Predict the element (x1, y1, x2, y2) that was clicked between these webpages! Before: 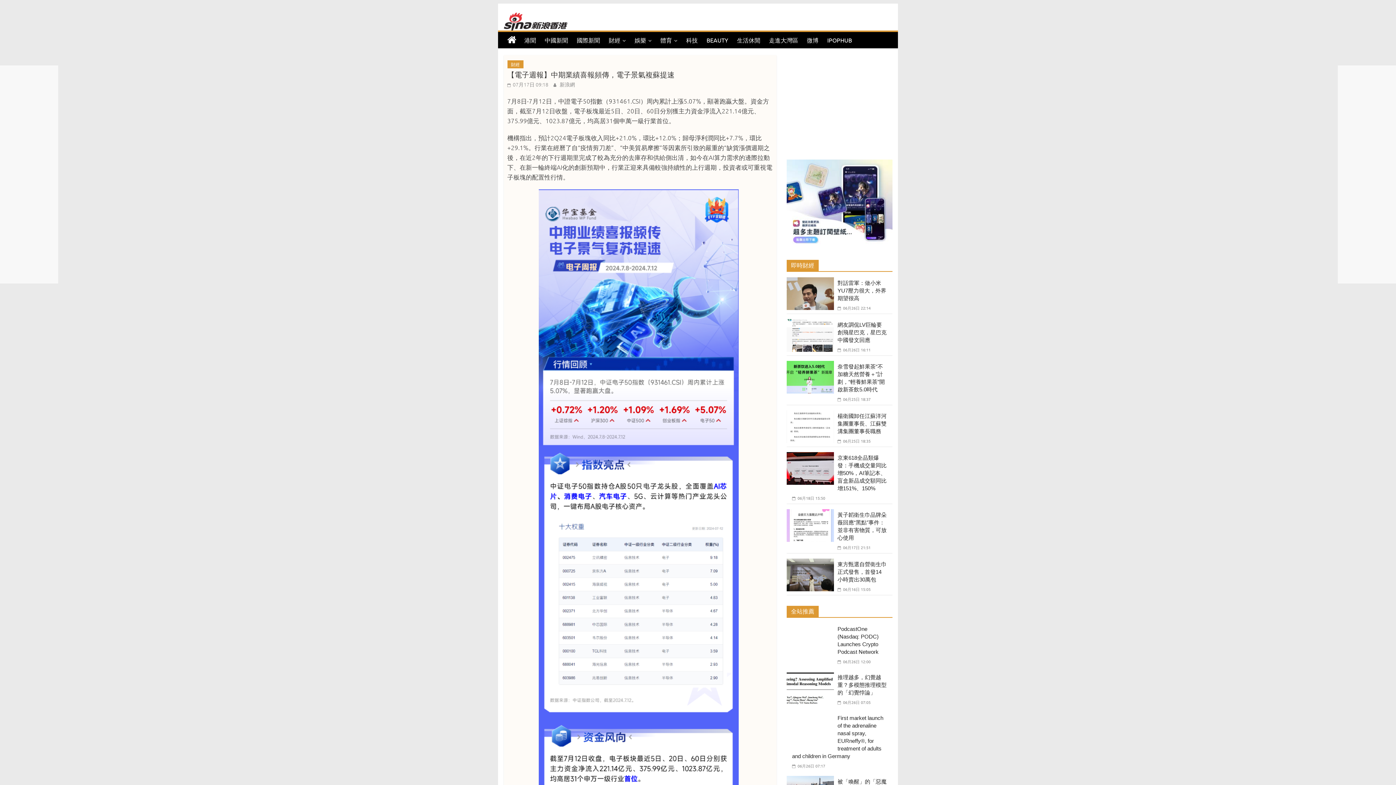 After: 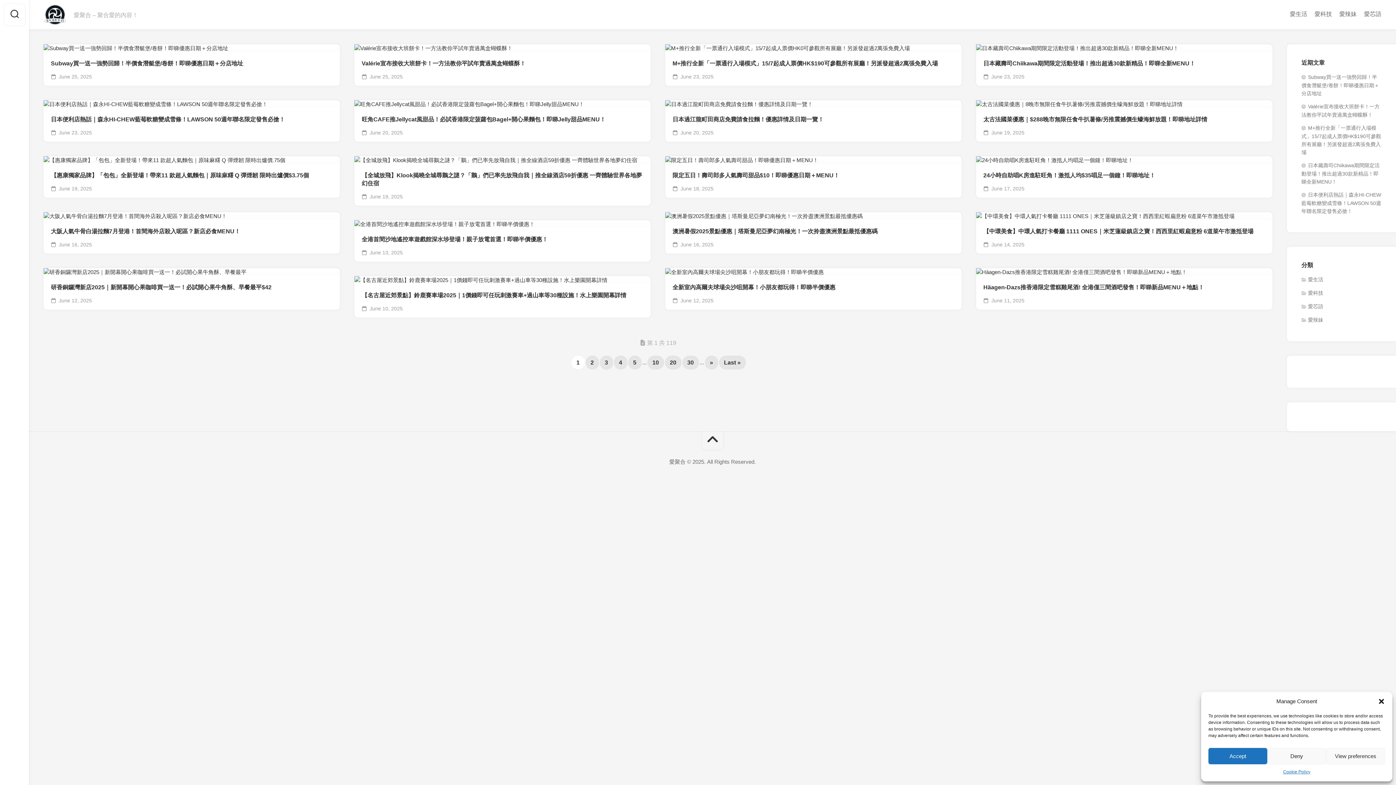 Action: bbox: (823, 32, 856, 48) label: IPOPHUB